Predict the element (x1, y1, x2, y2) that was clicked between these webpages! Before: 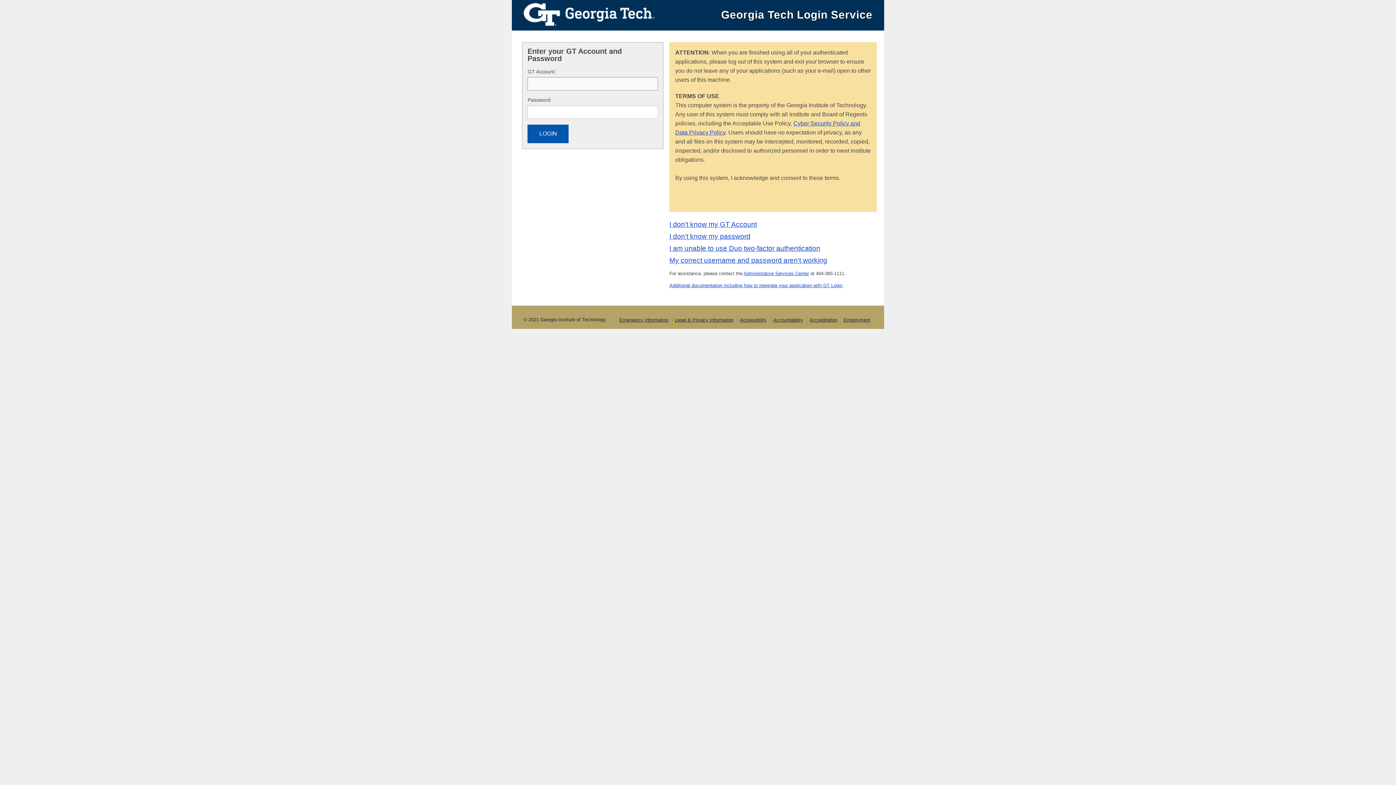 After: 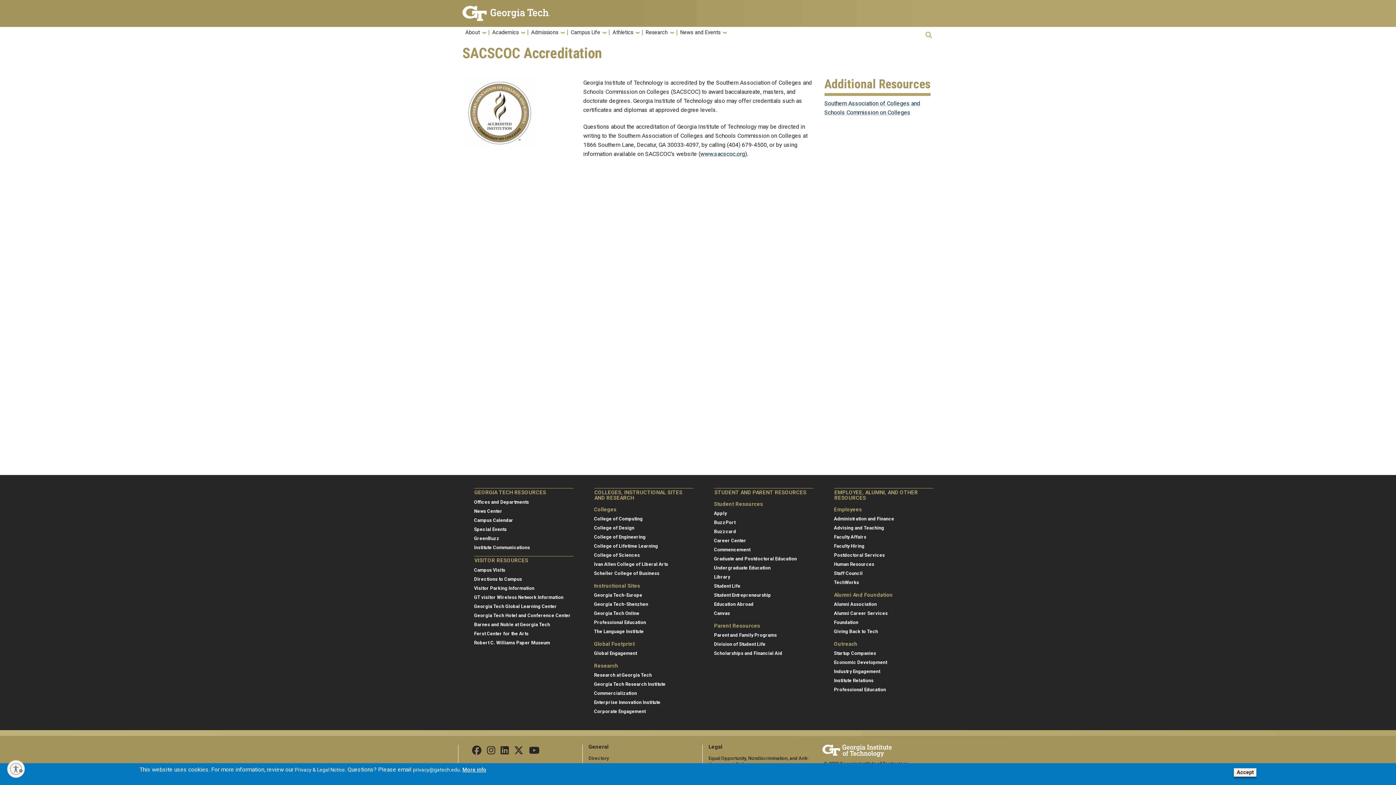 Action: label: Accreditation bbox: (809, 317, 837, 322)